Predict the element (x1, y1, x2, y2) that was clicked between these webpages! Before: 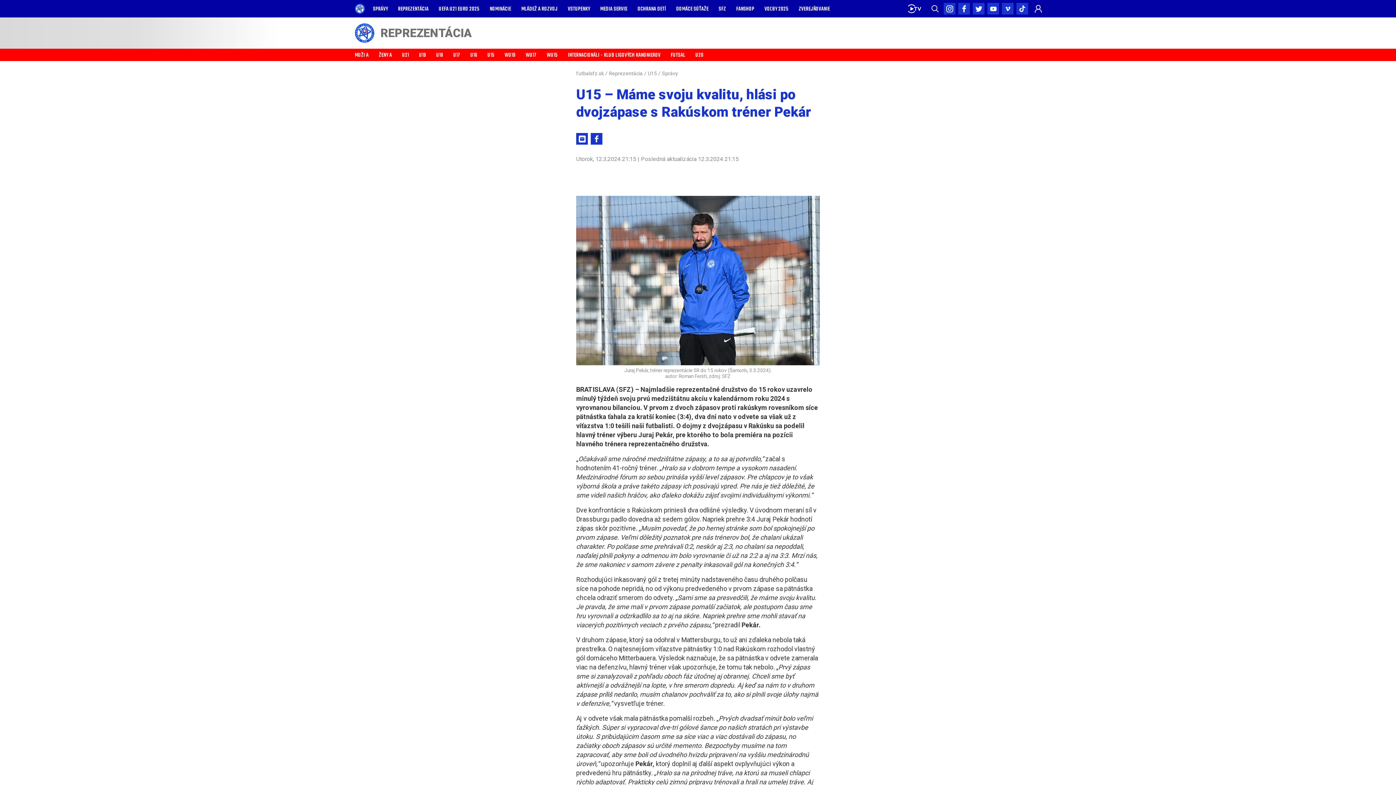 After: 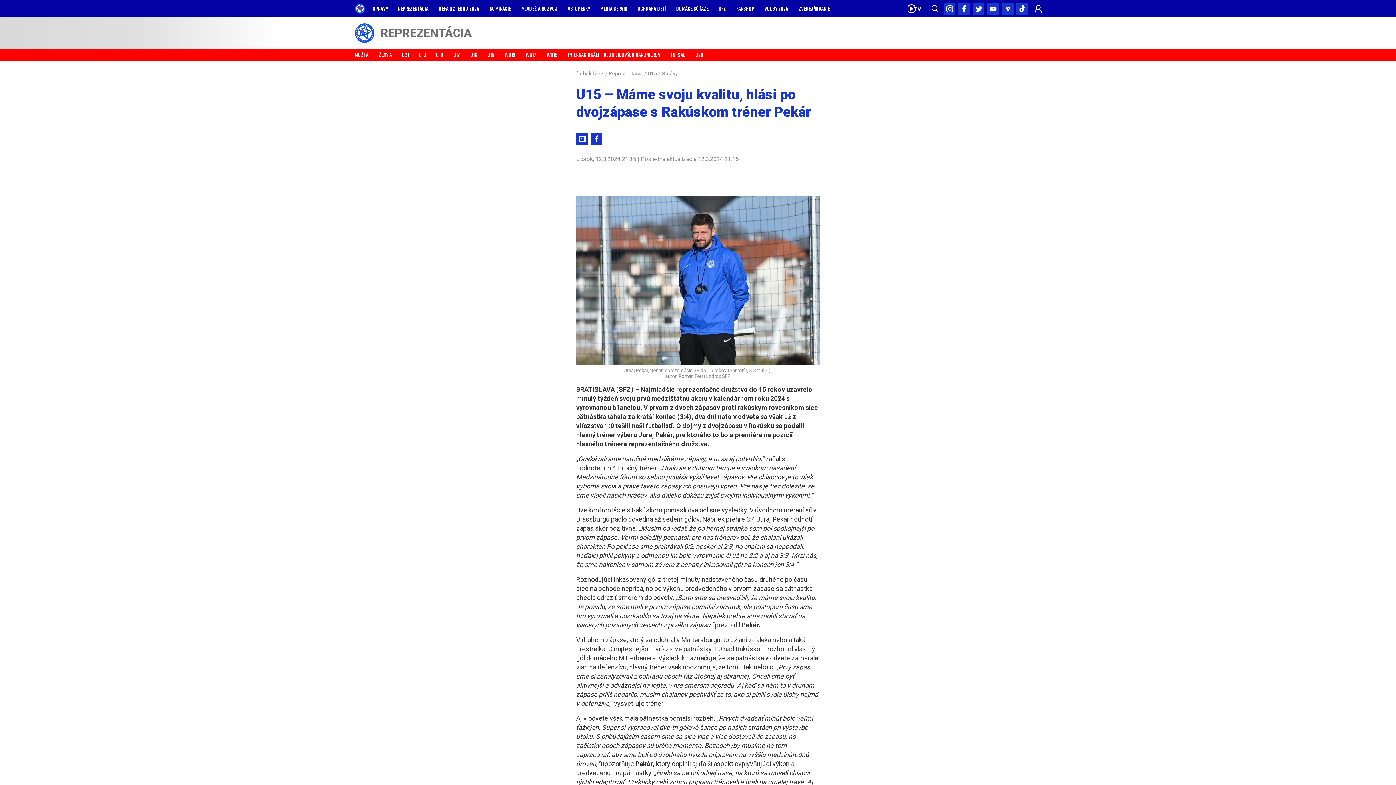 Action: bbox: (987, 2, 999, 14)